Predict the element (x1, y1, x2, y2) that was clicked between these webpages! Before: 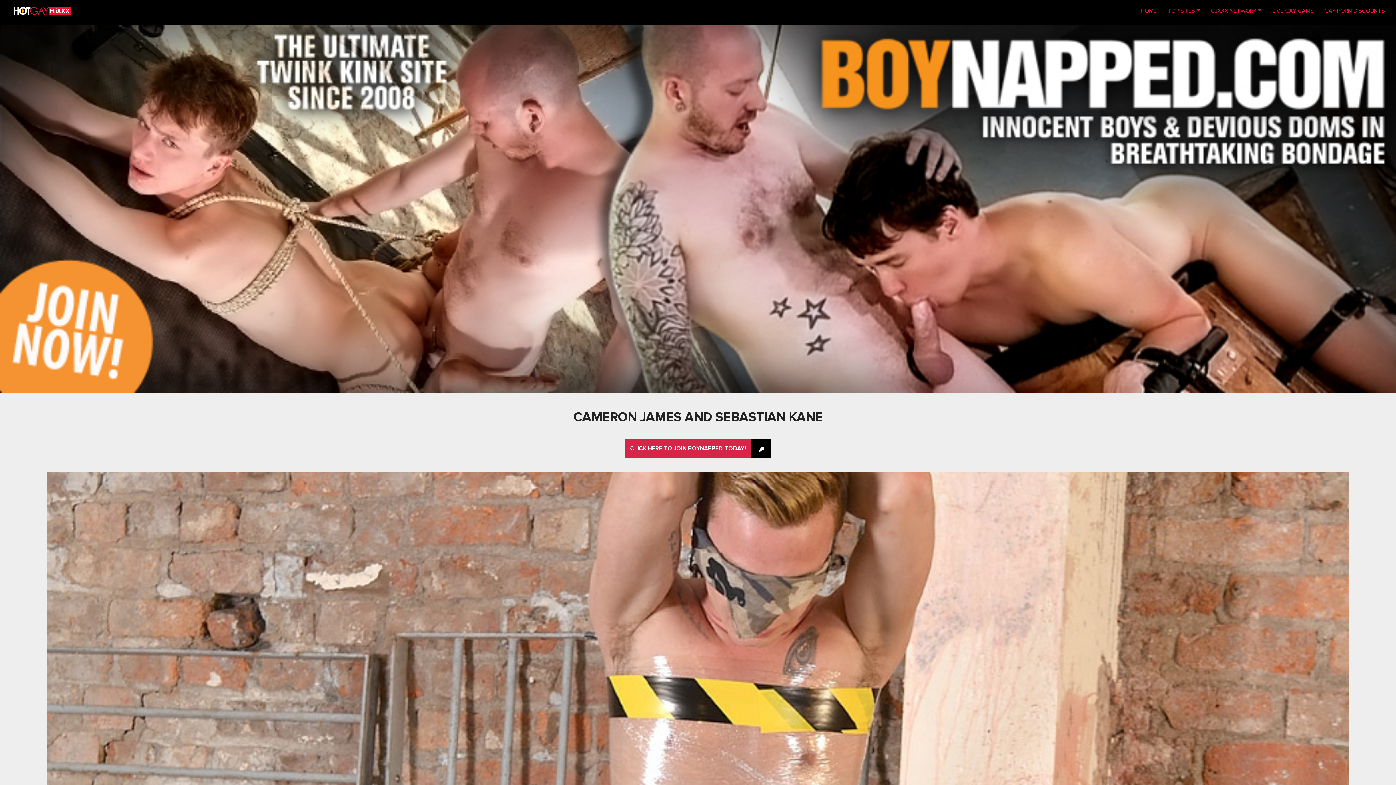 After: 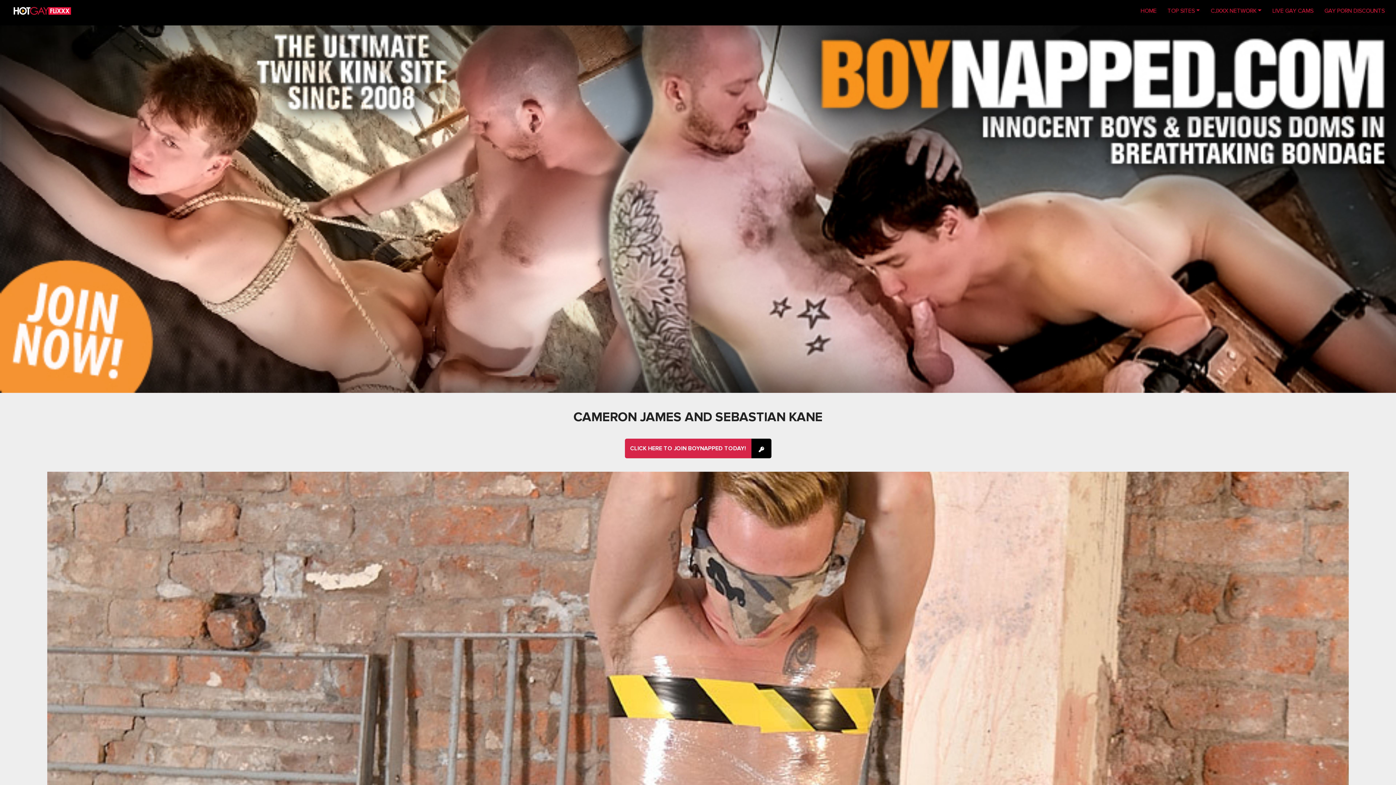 Action: bbox: (0, 204, 1396, 211)